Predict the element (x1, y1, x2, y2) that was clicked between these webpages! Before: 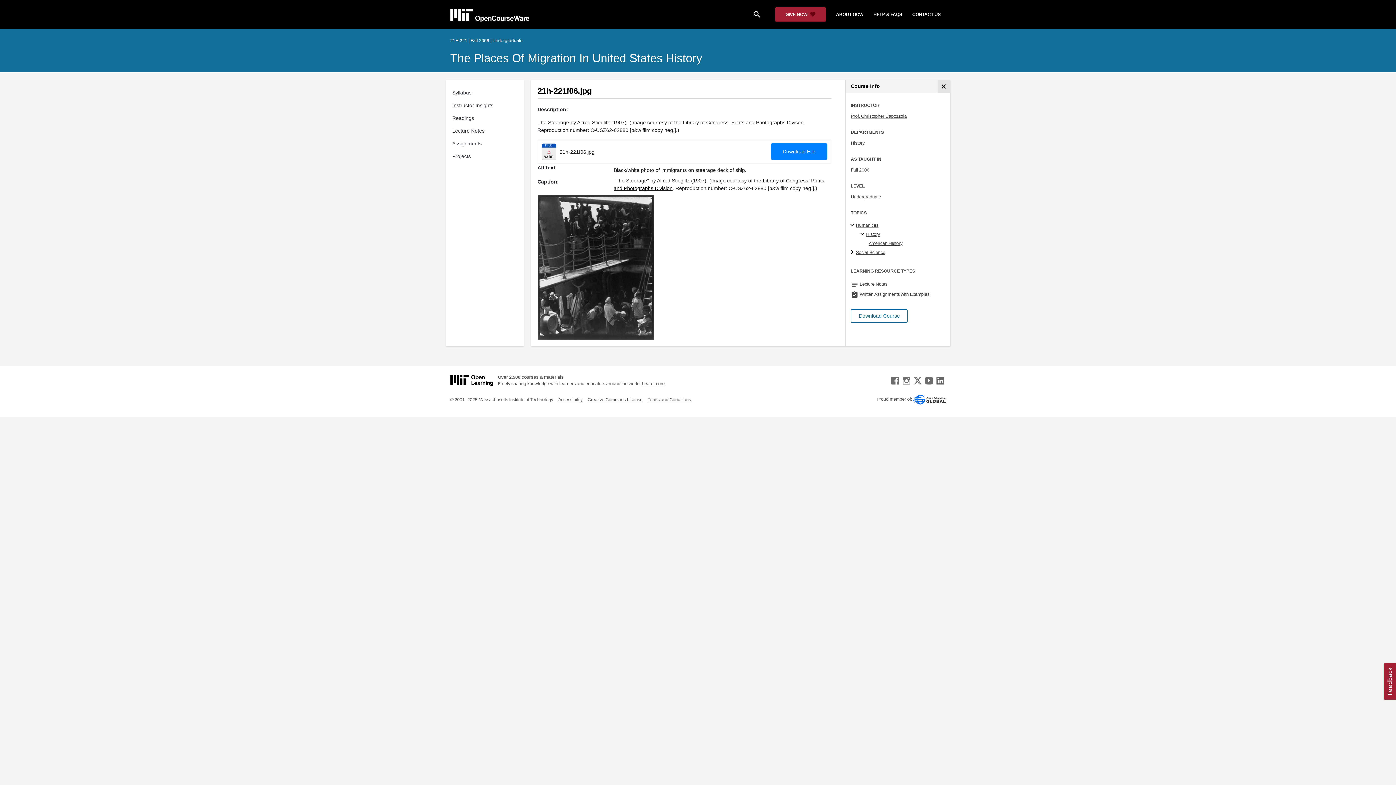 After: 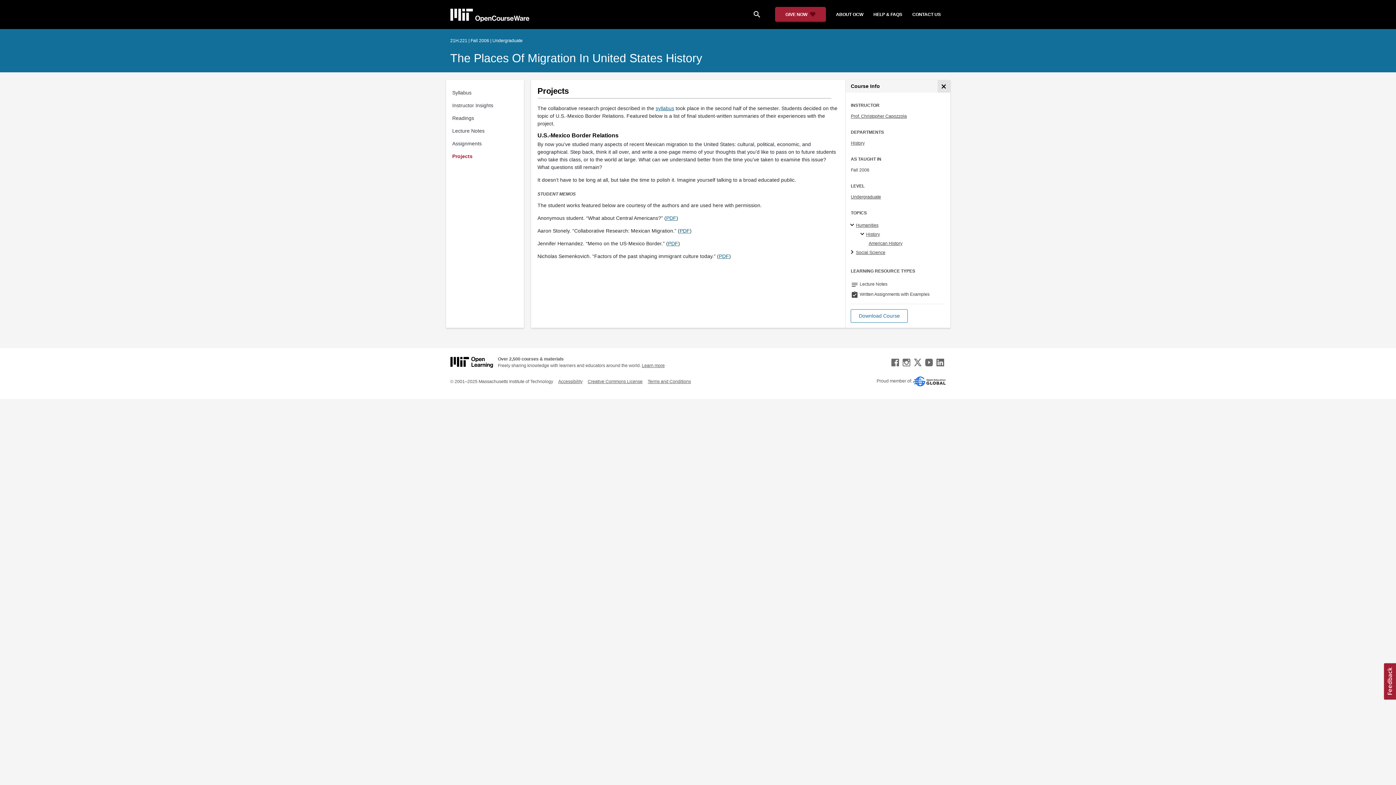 Action: label: Projects bbox: (452, 150, 521, 162)